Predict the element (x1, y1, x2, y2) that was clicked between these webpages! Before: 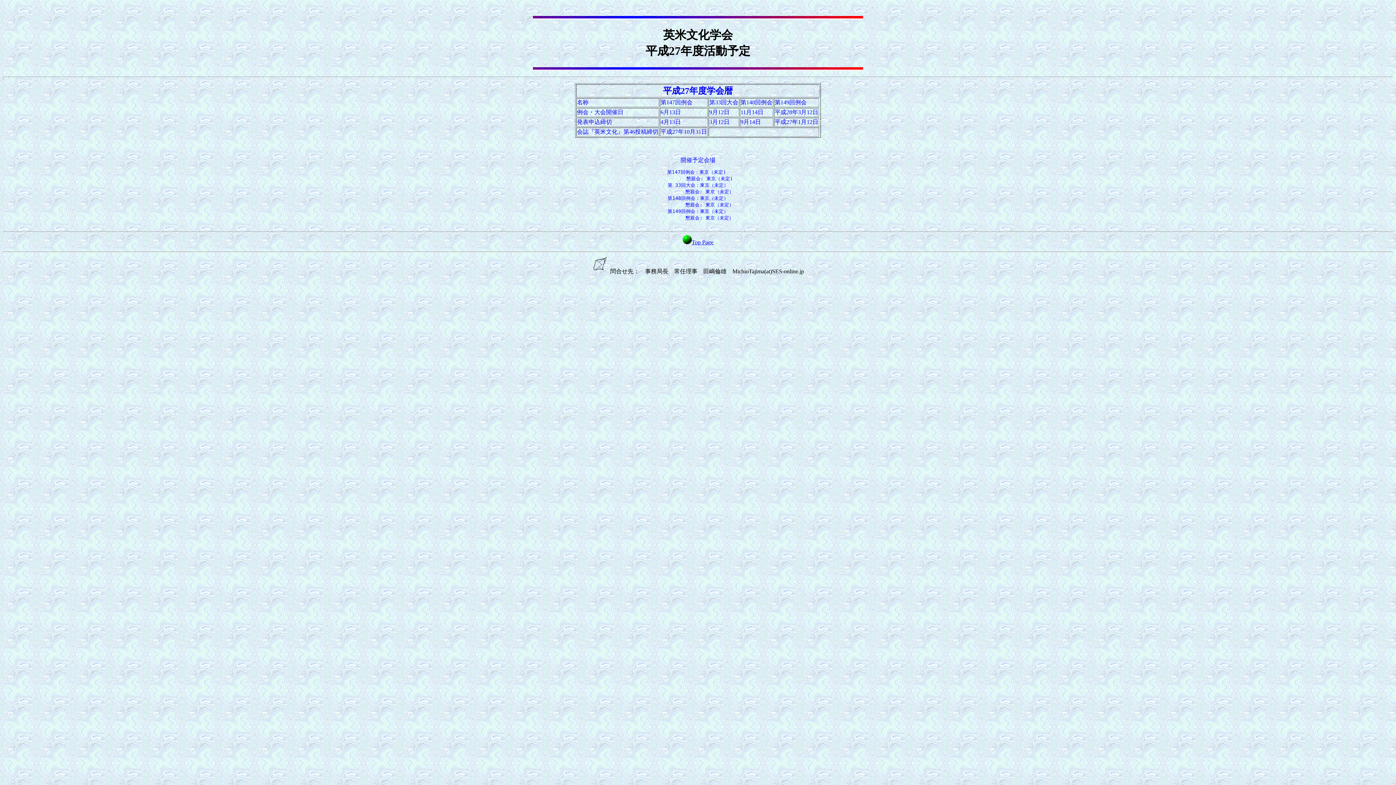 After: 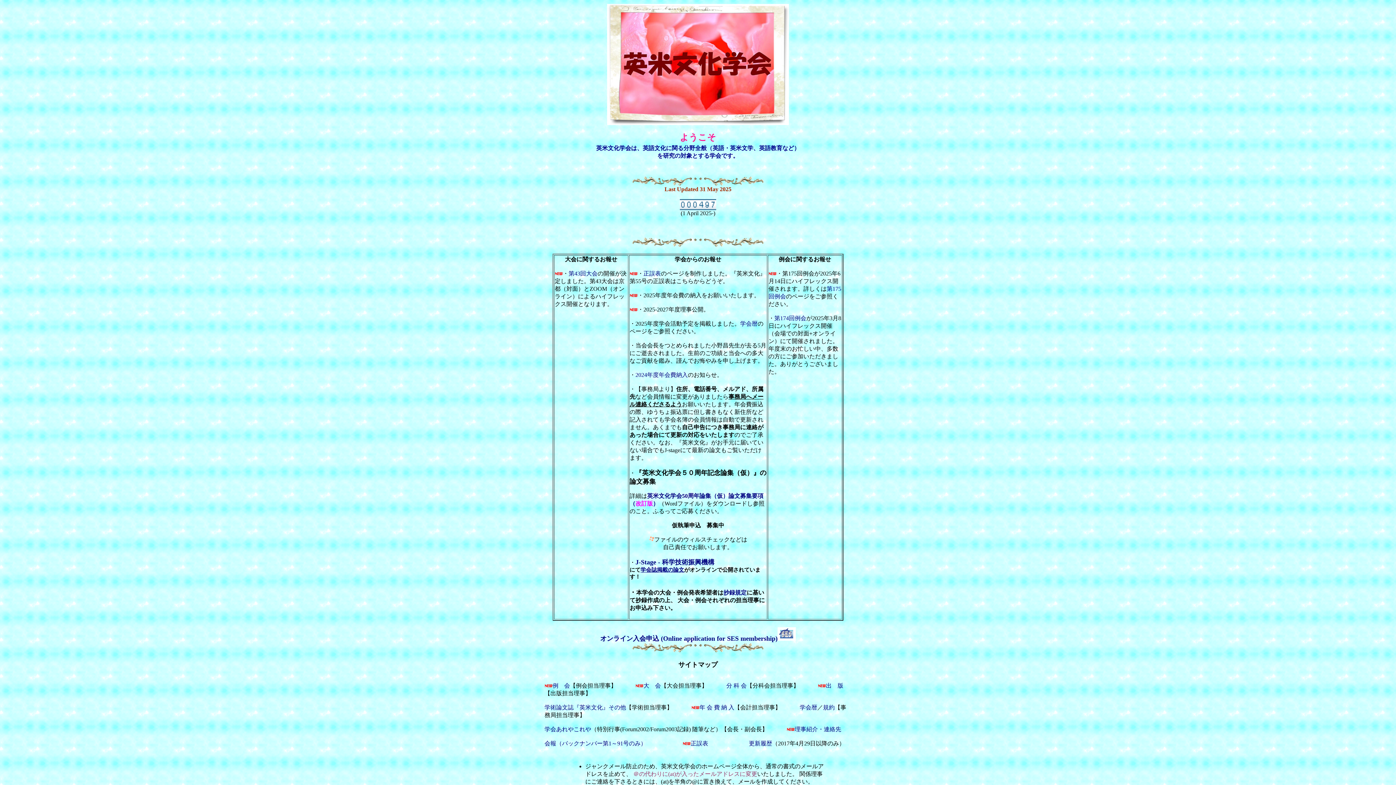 Action: bbox: (691, 239, 713, 245) label: Top Page